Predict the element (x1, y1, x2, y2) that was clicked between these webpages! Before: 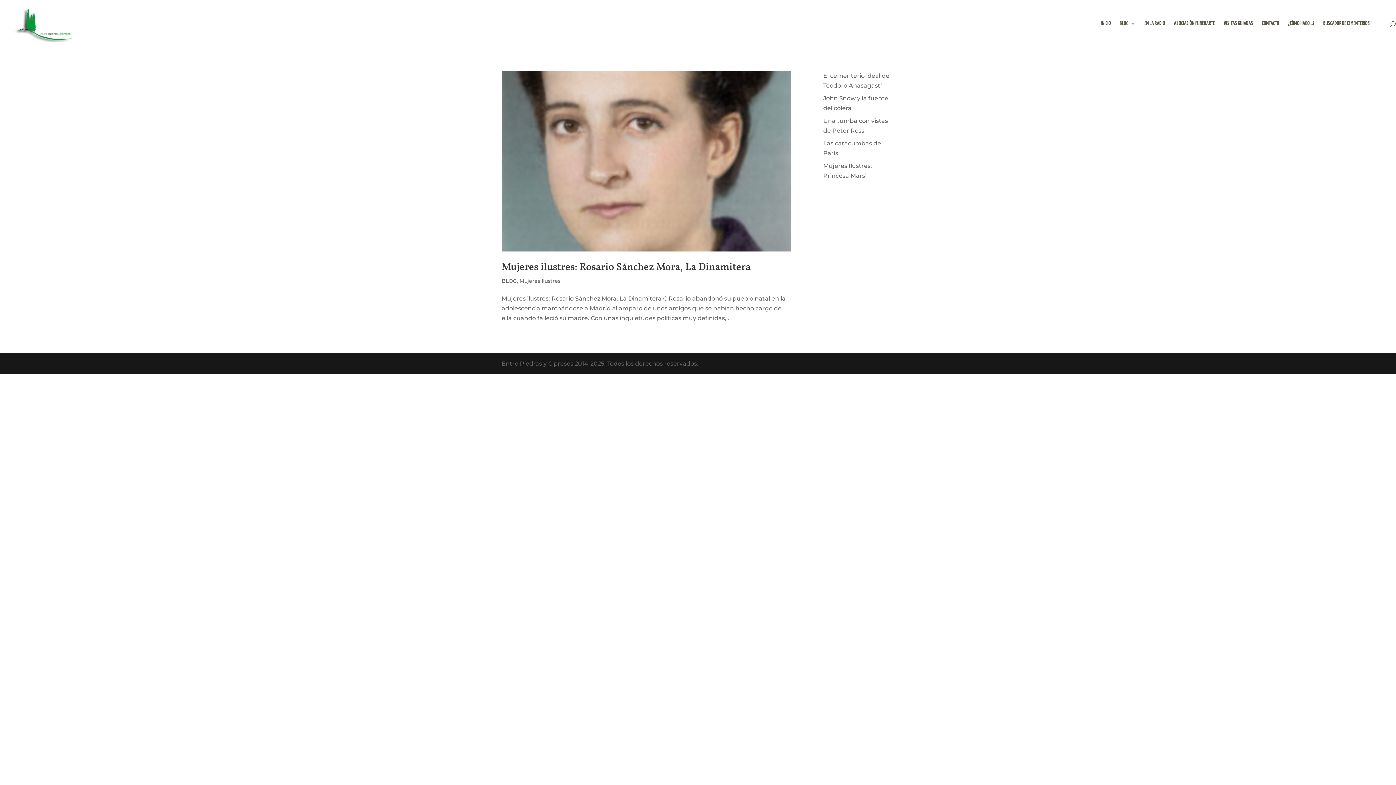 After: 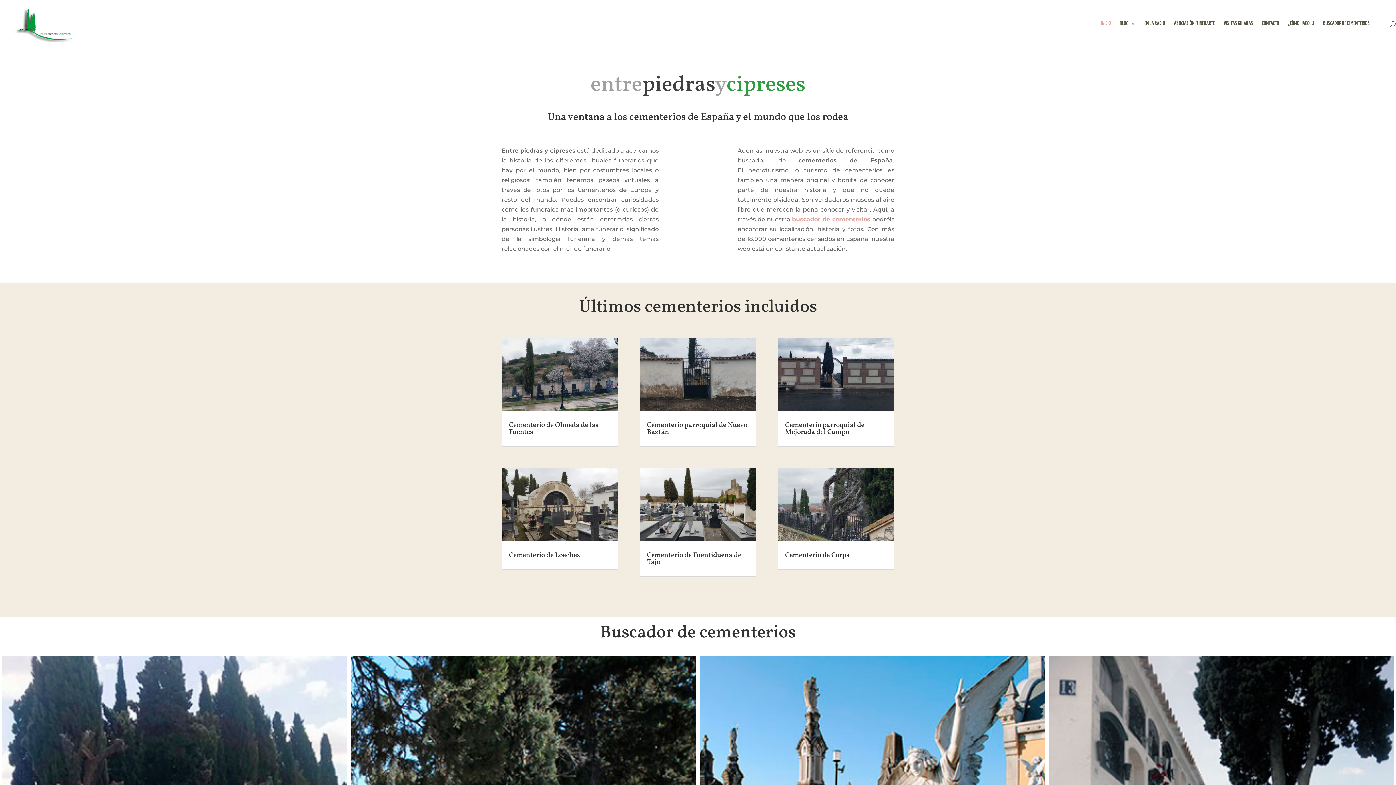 Action: label: INICIO bbox: (1101, 21, 1111, 47)